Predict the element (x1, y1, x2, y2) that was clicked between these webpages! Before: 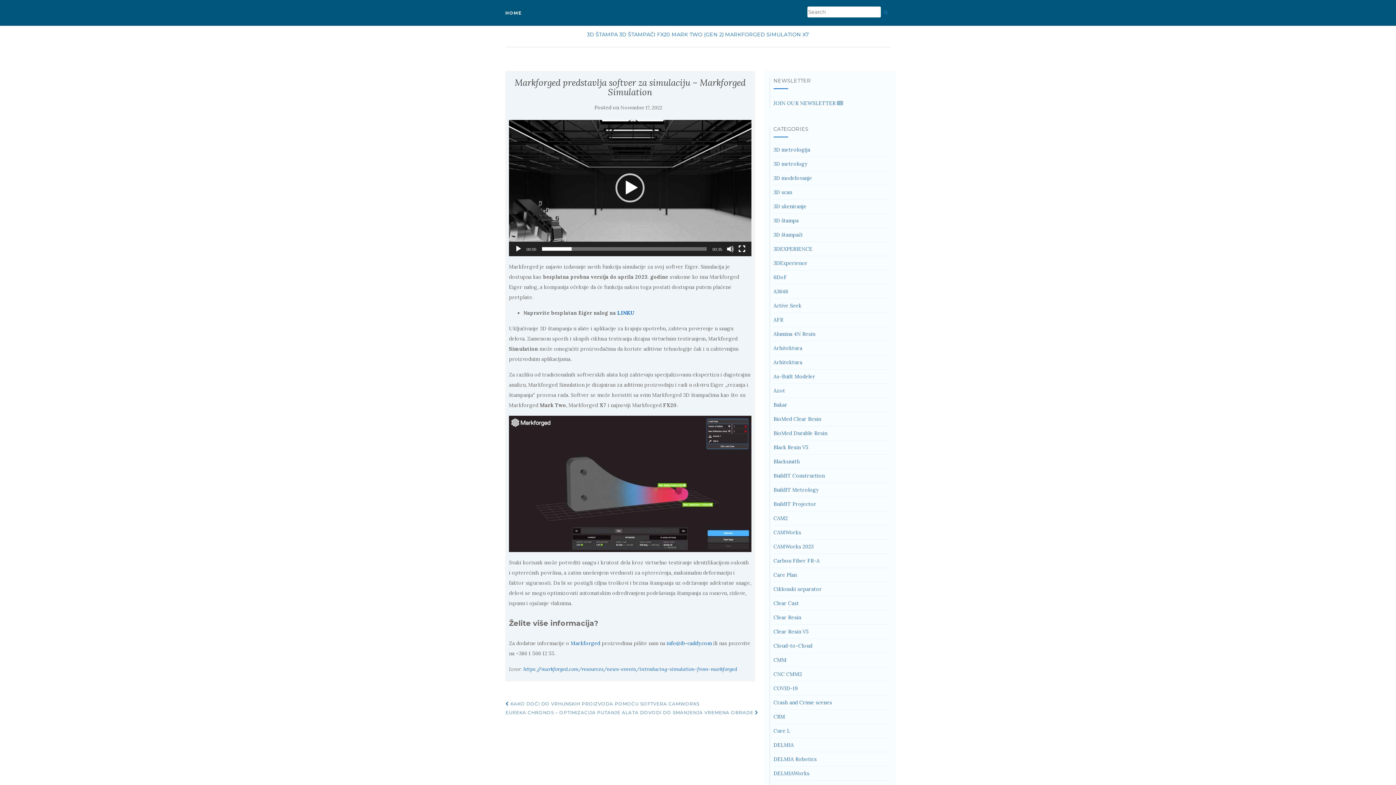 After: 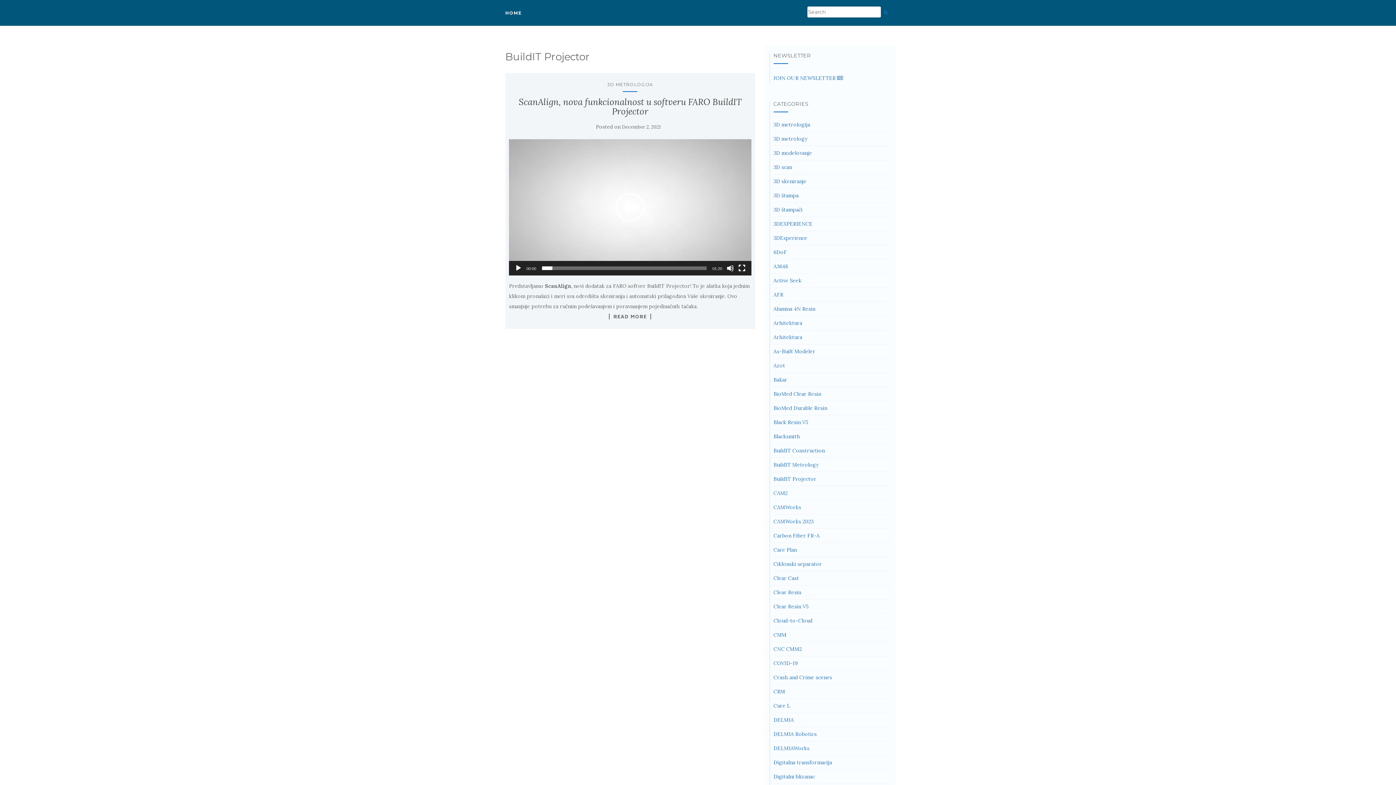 Action: bbox: (773, 501, 816, 507) label: BuildIT Projector